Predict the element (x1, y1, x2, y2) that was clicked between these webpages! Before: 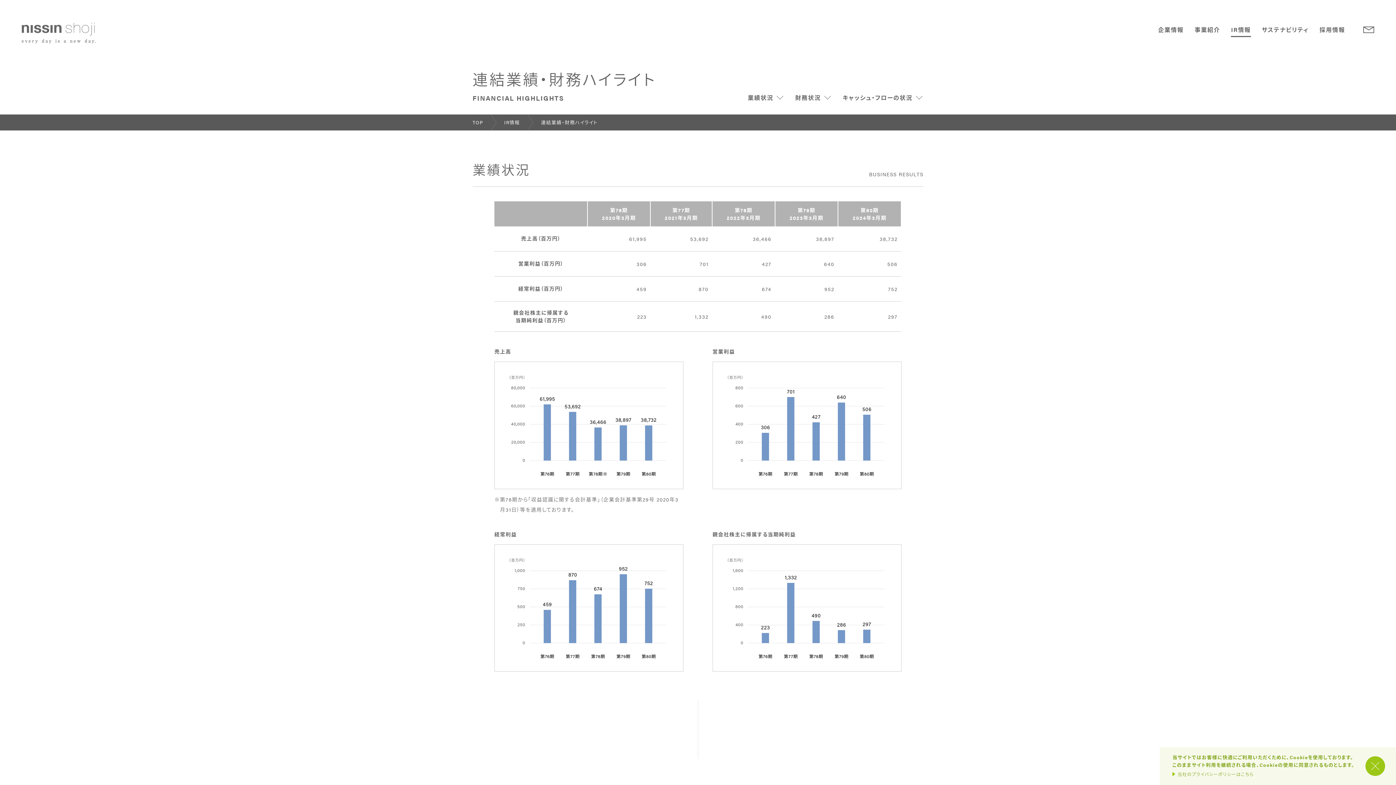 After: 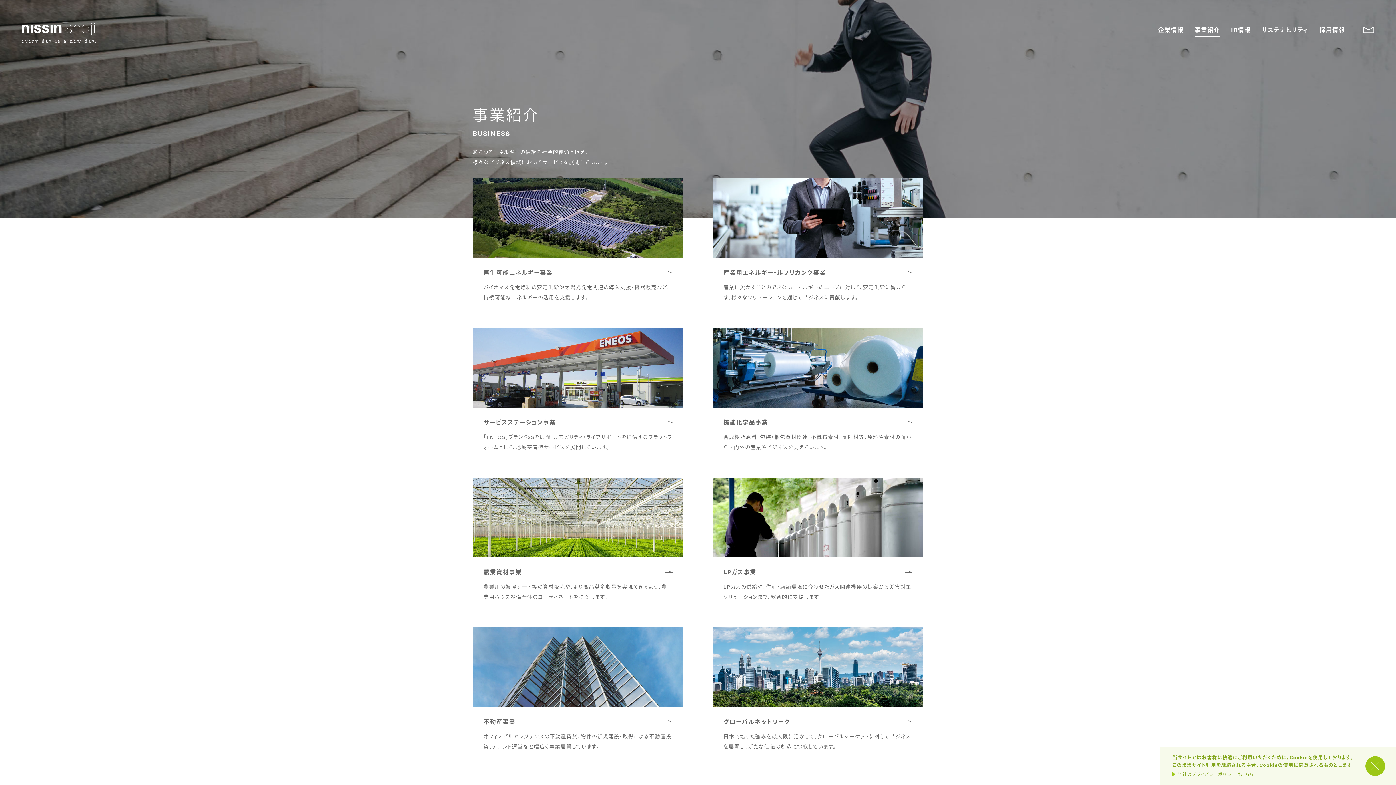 Action: bbox: (1189, 22, 1225, 37) label: 事業紹介